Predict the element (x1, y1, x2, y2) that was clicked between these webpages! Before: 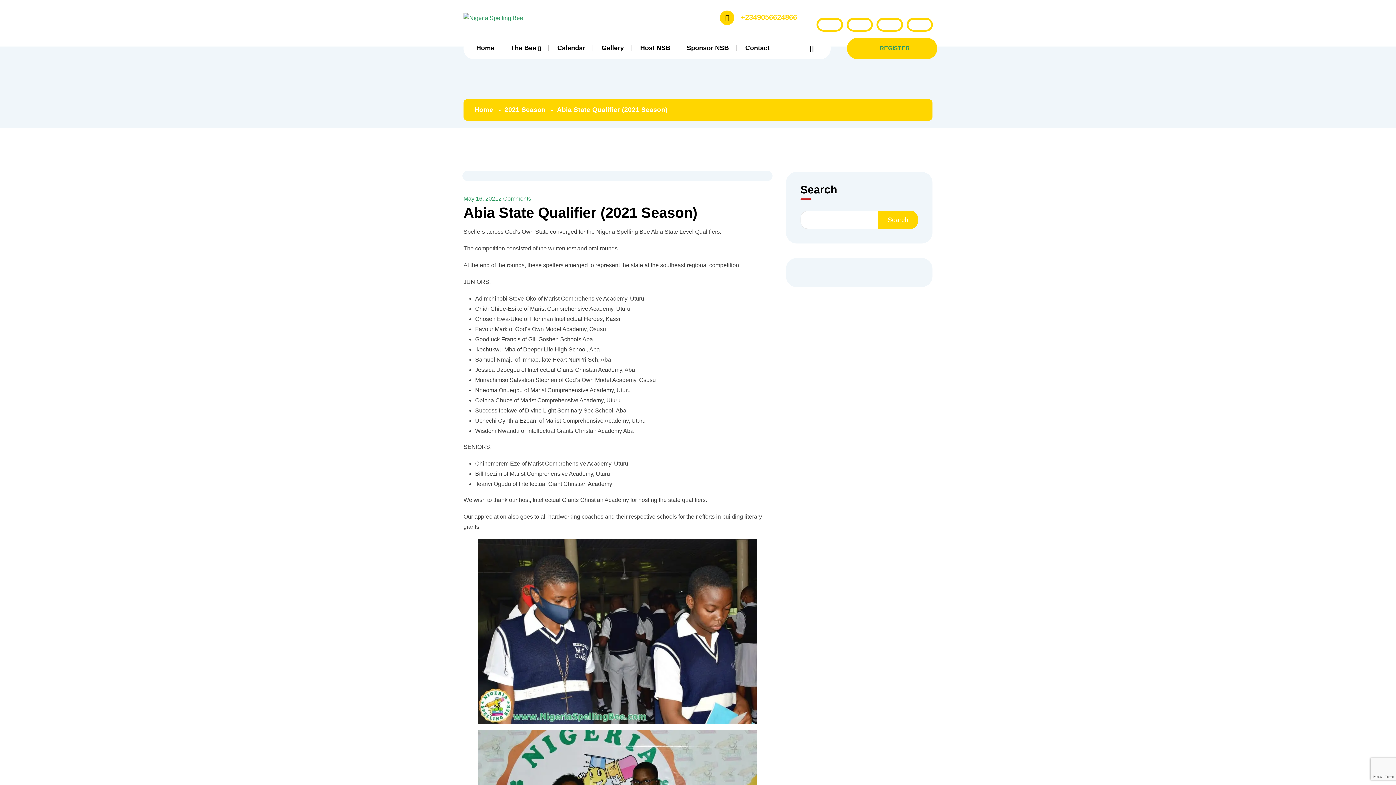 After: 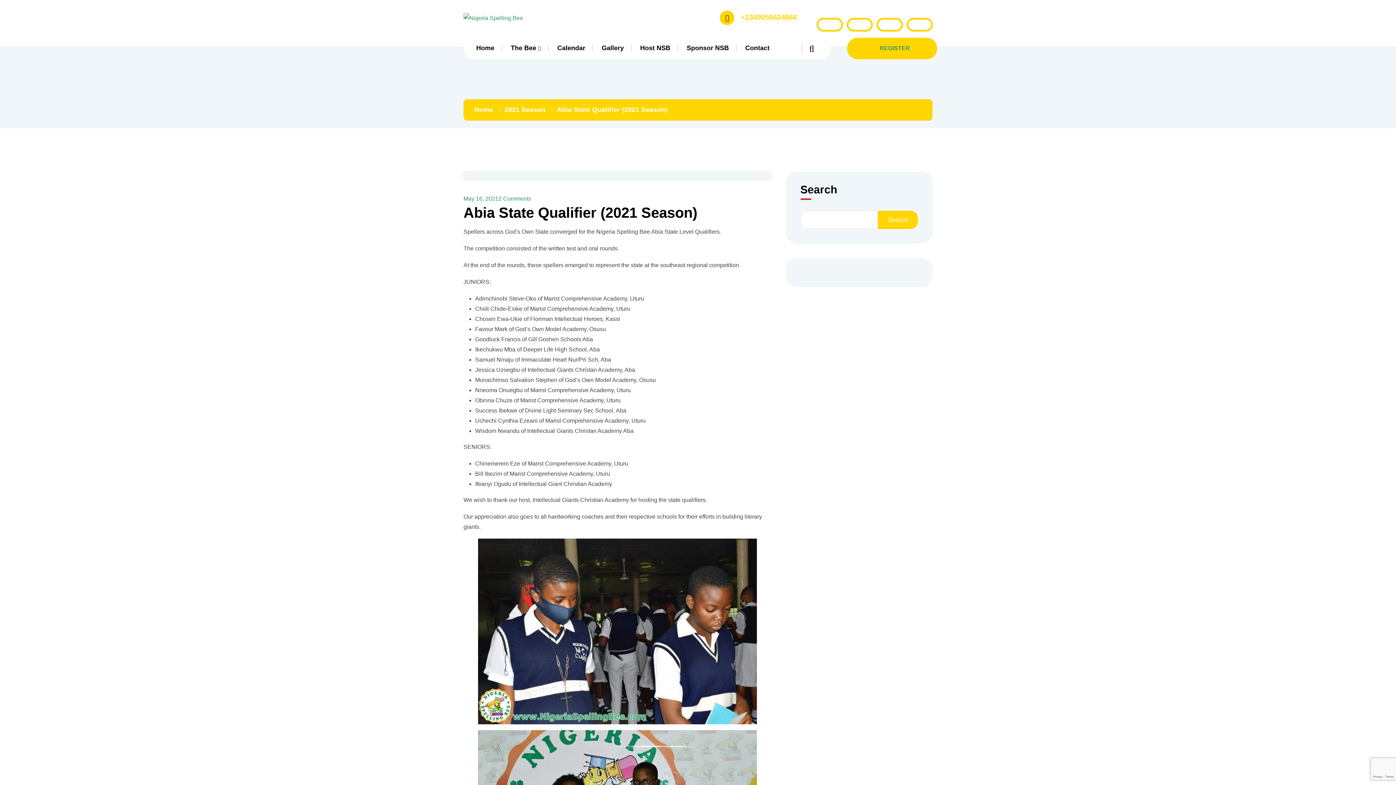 Action: label: Search bbox: (878, 210, 918, 229)